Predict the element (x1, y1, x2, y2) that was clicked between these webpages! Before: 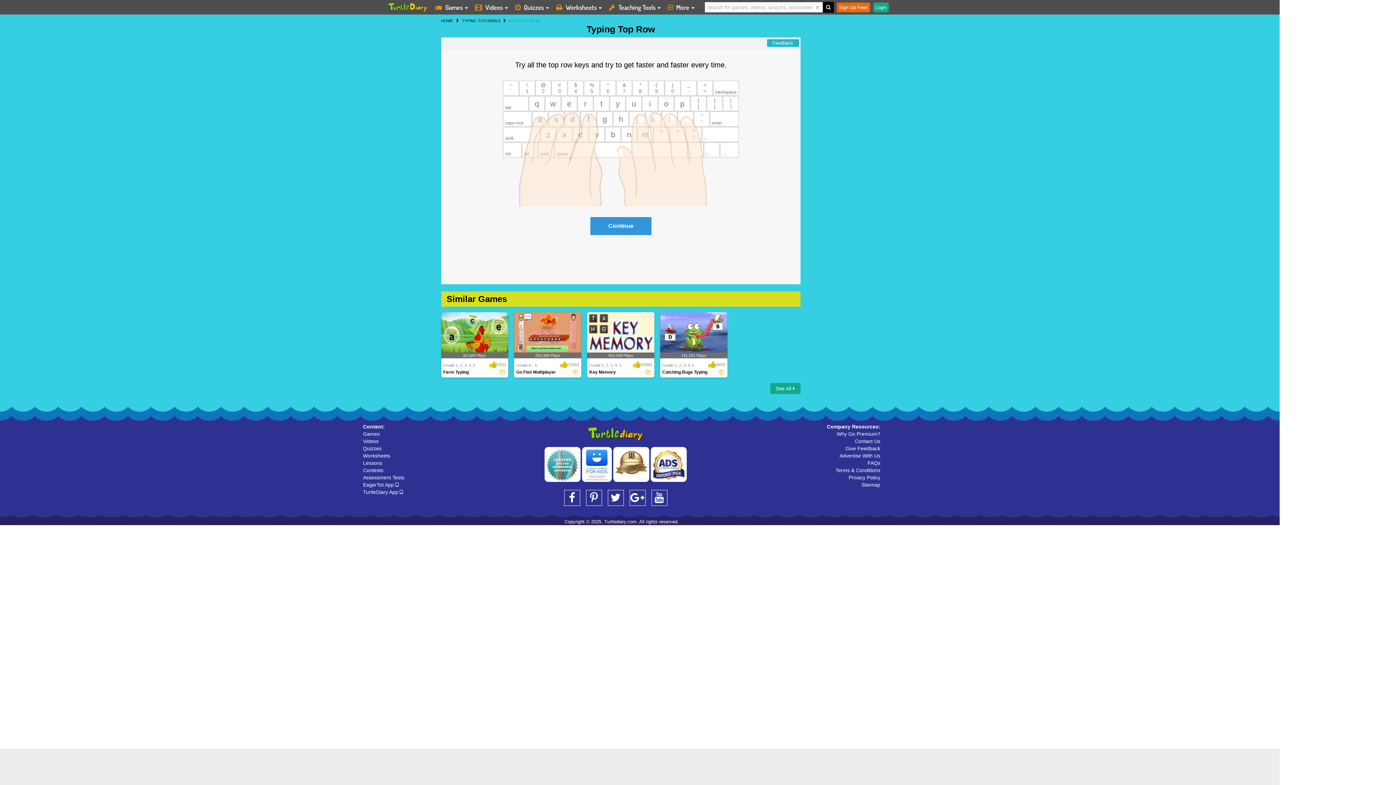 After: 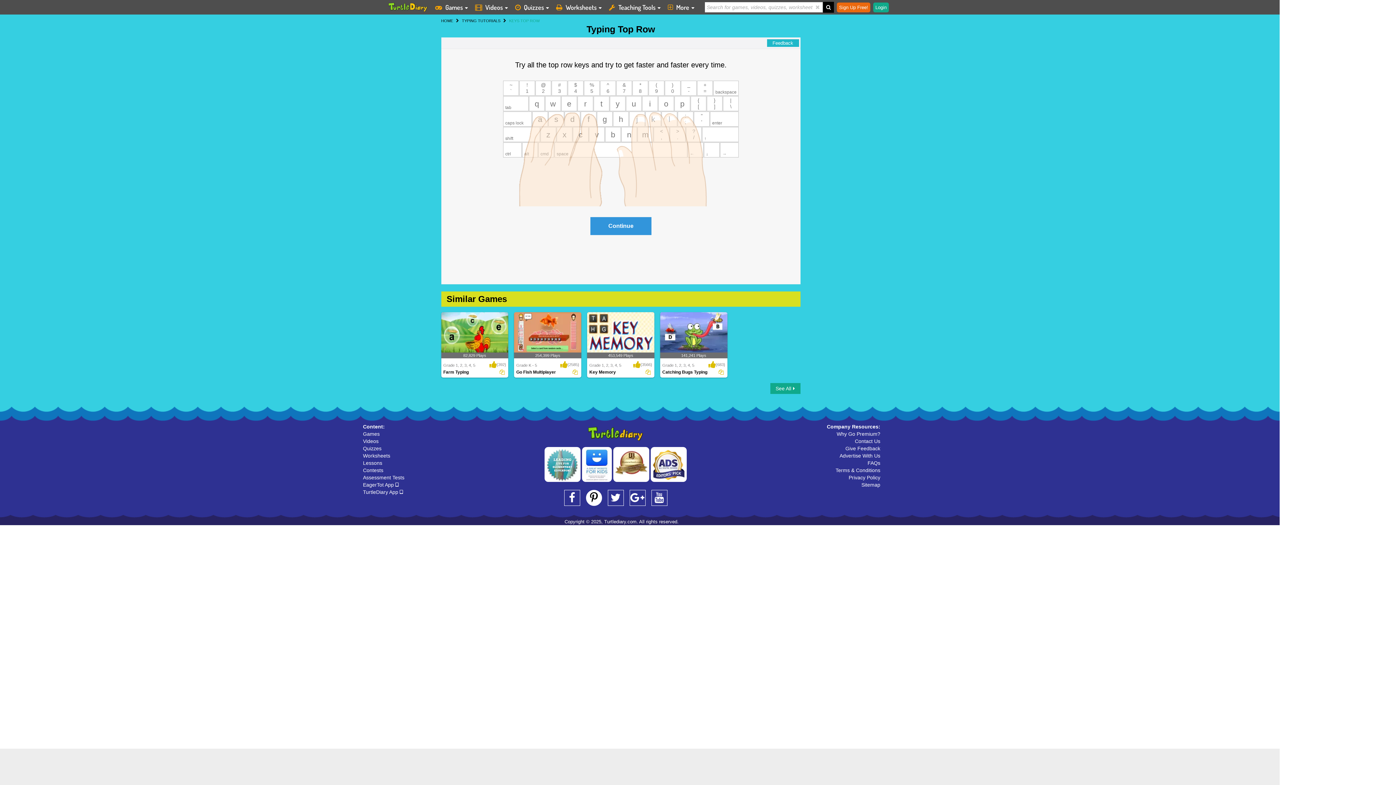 Action: bbox: (586, 490, 602, 506)